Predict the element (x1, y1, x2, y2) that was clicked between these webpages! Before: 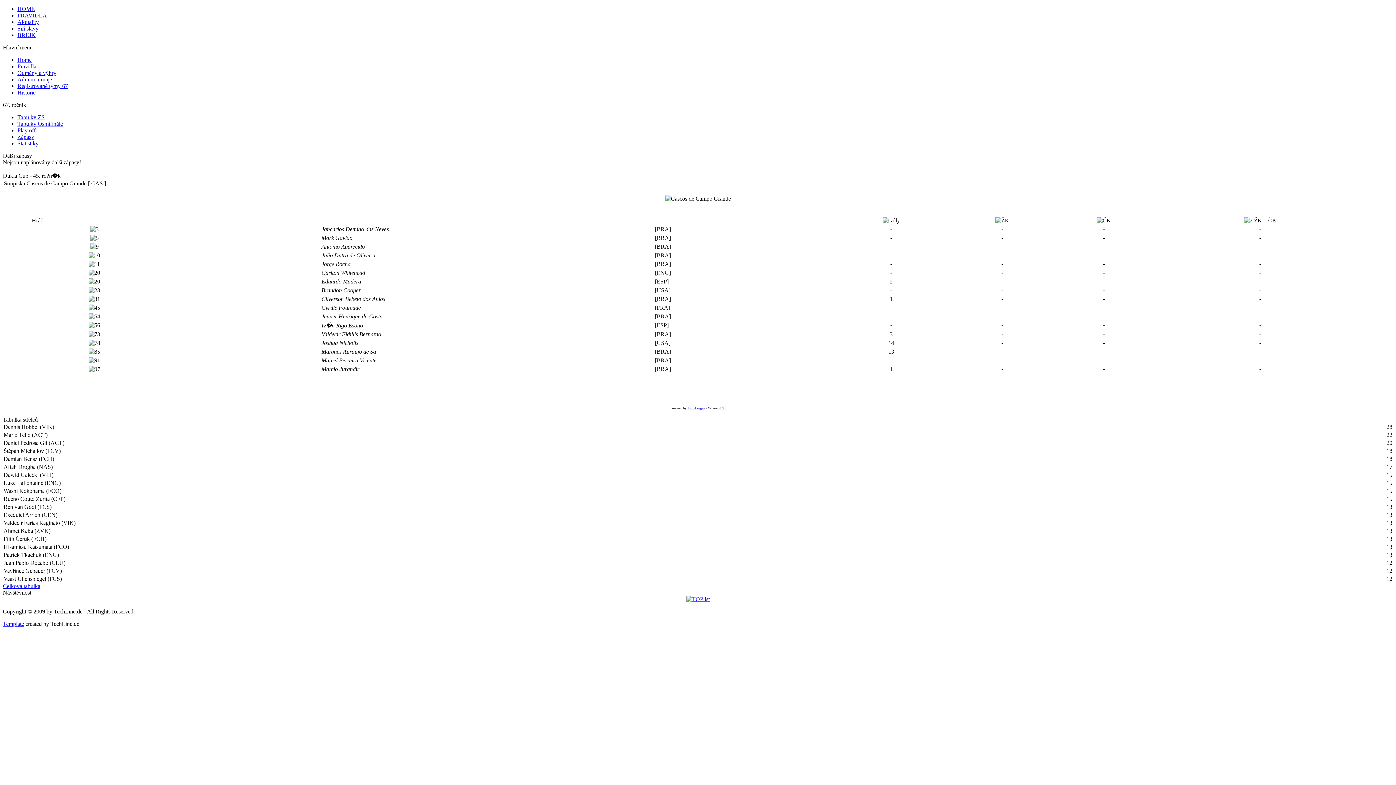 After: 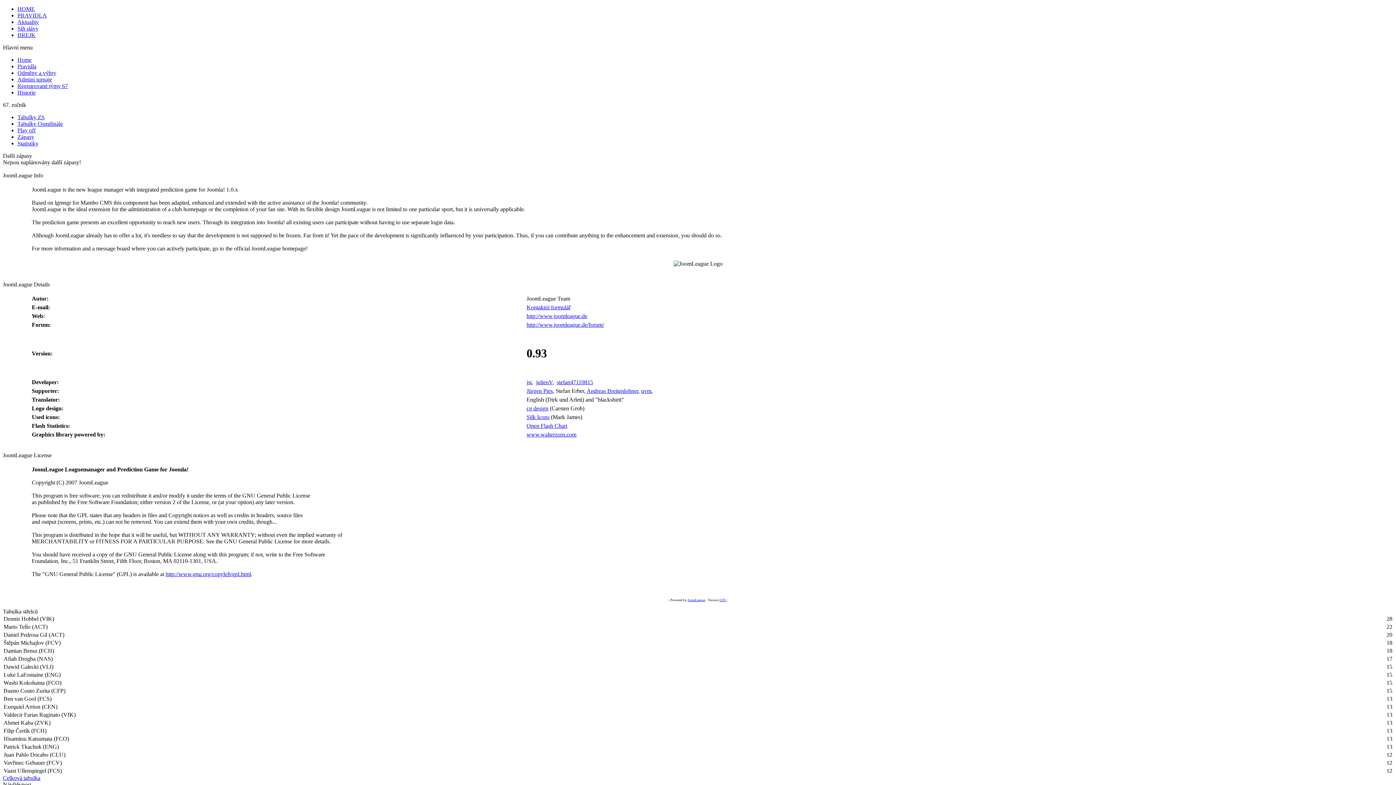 Action: label: 0.93  bbox: (719, 406, 726, 410)